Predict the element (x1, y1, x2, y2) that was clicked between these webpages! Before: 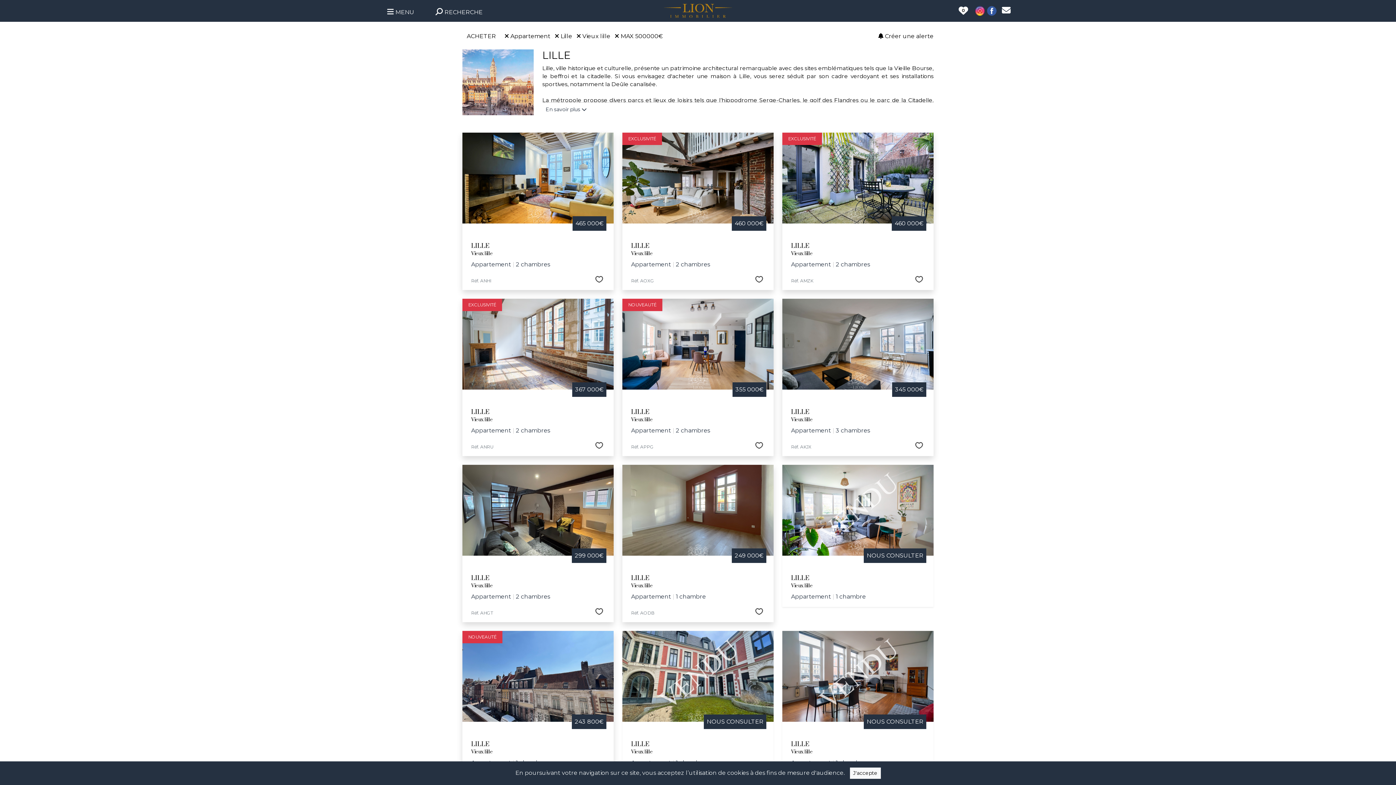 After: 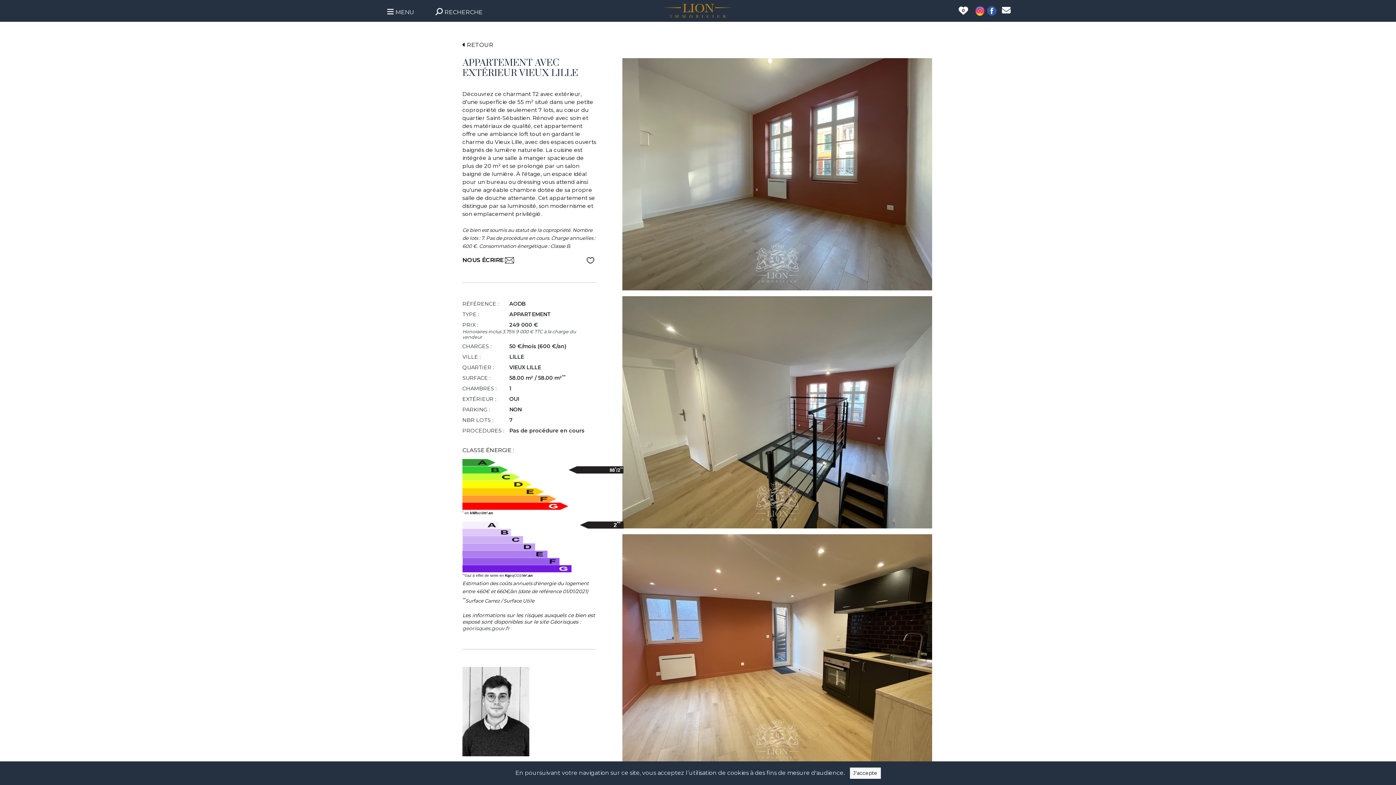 Action: bbox: (631, 607, 765, 616) label: Réf. AODB